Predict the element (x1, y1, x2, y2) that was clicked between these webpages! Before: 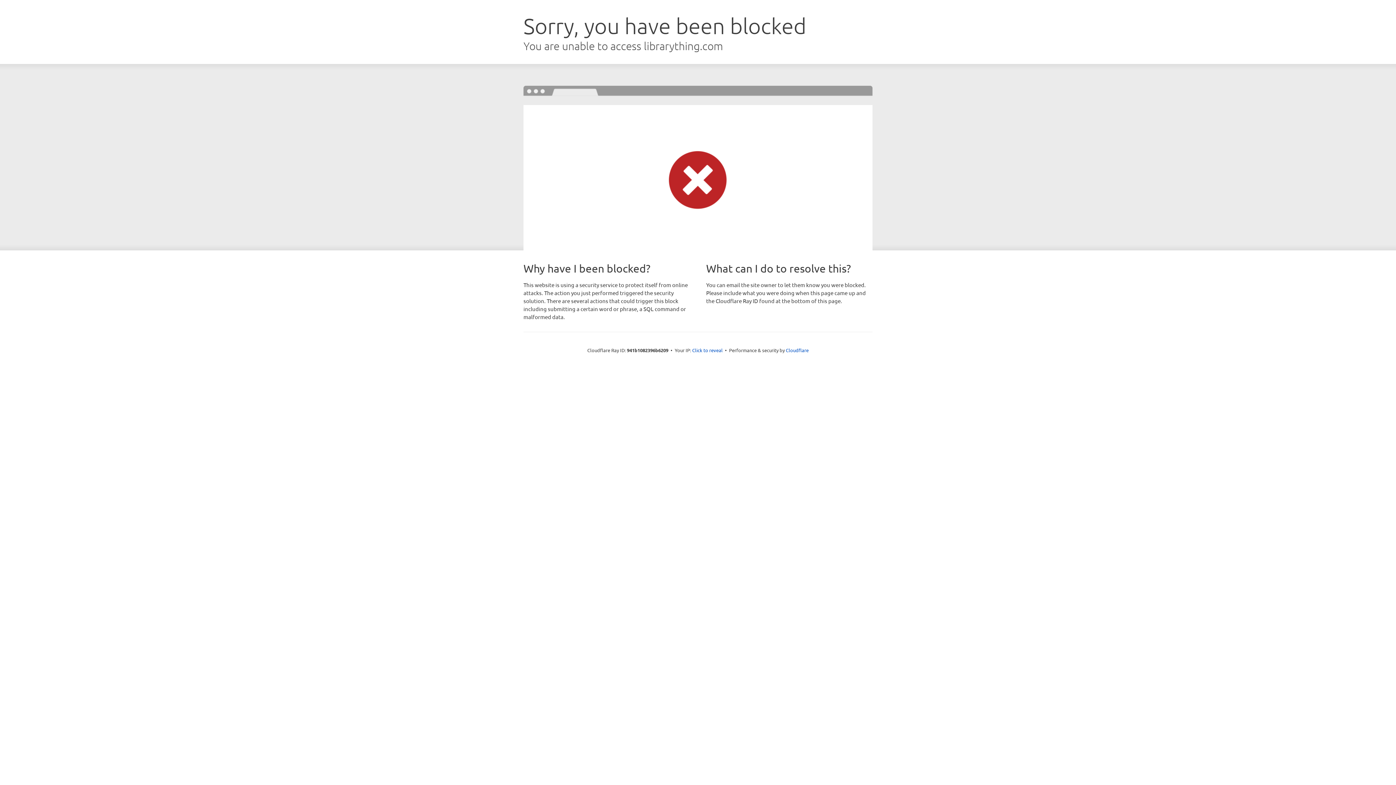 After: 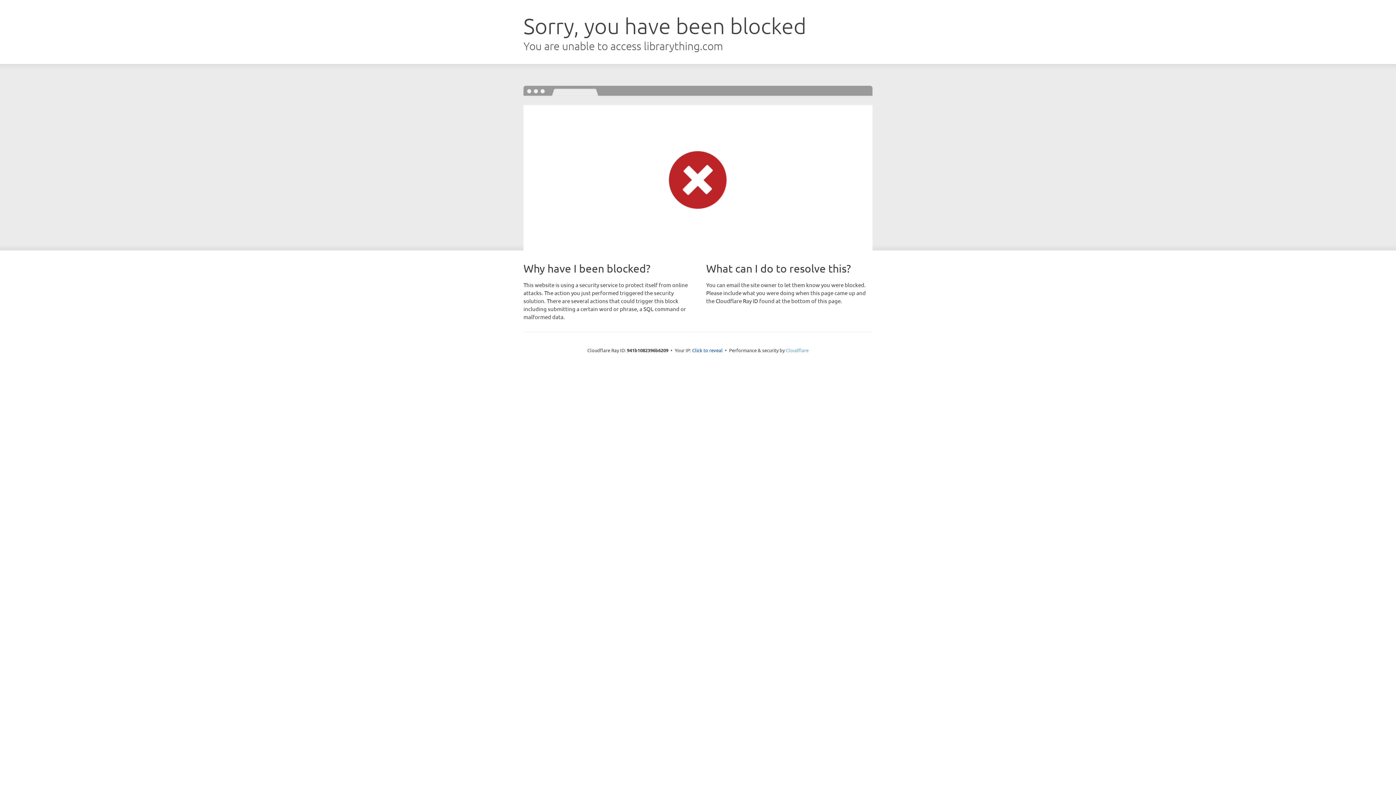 Action: bbox: (786, 347, 808, 353) label: Cloudflare